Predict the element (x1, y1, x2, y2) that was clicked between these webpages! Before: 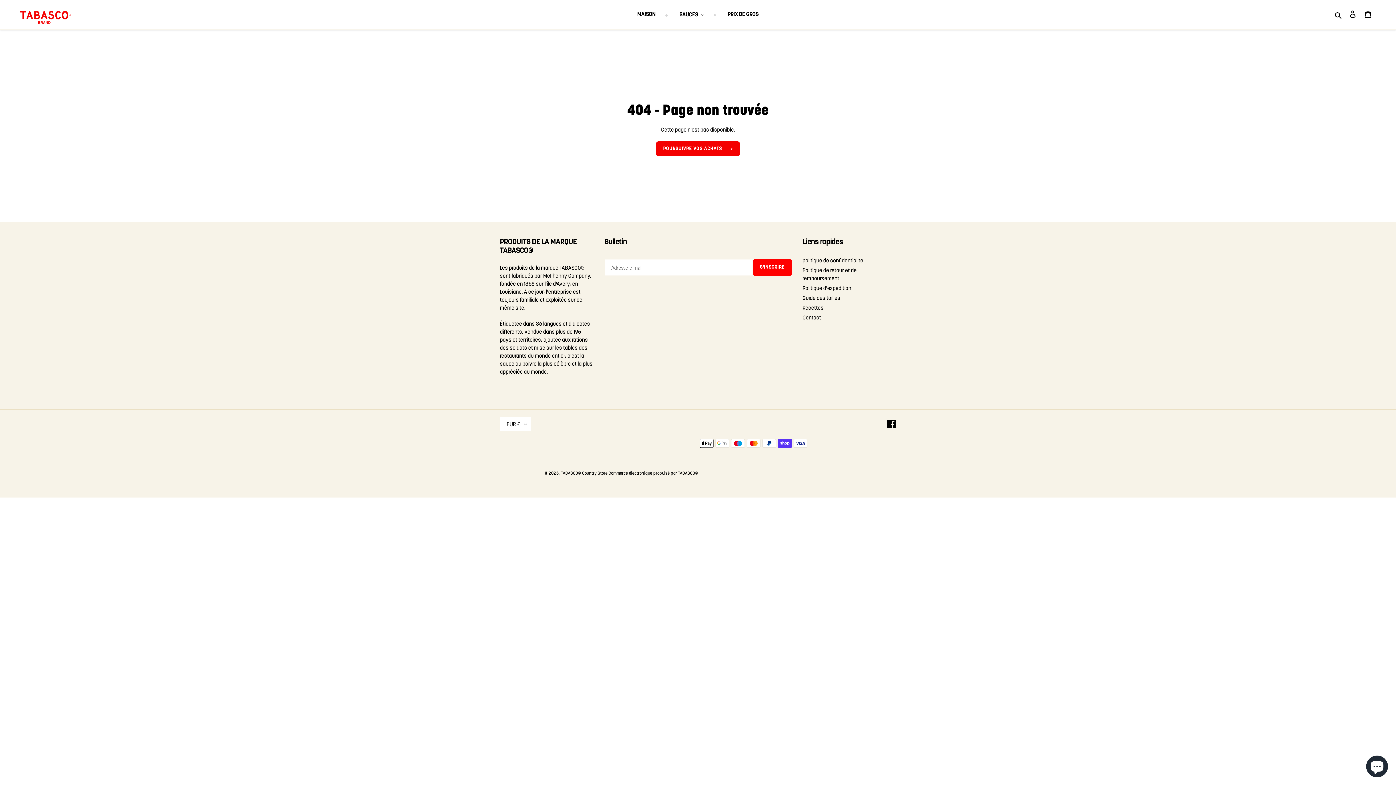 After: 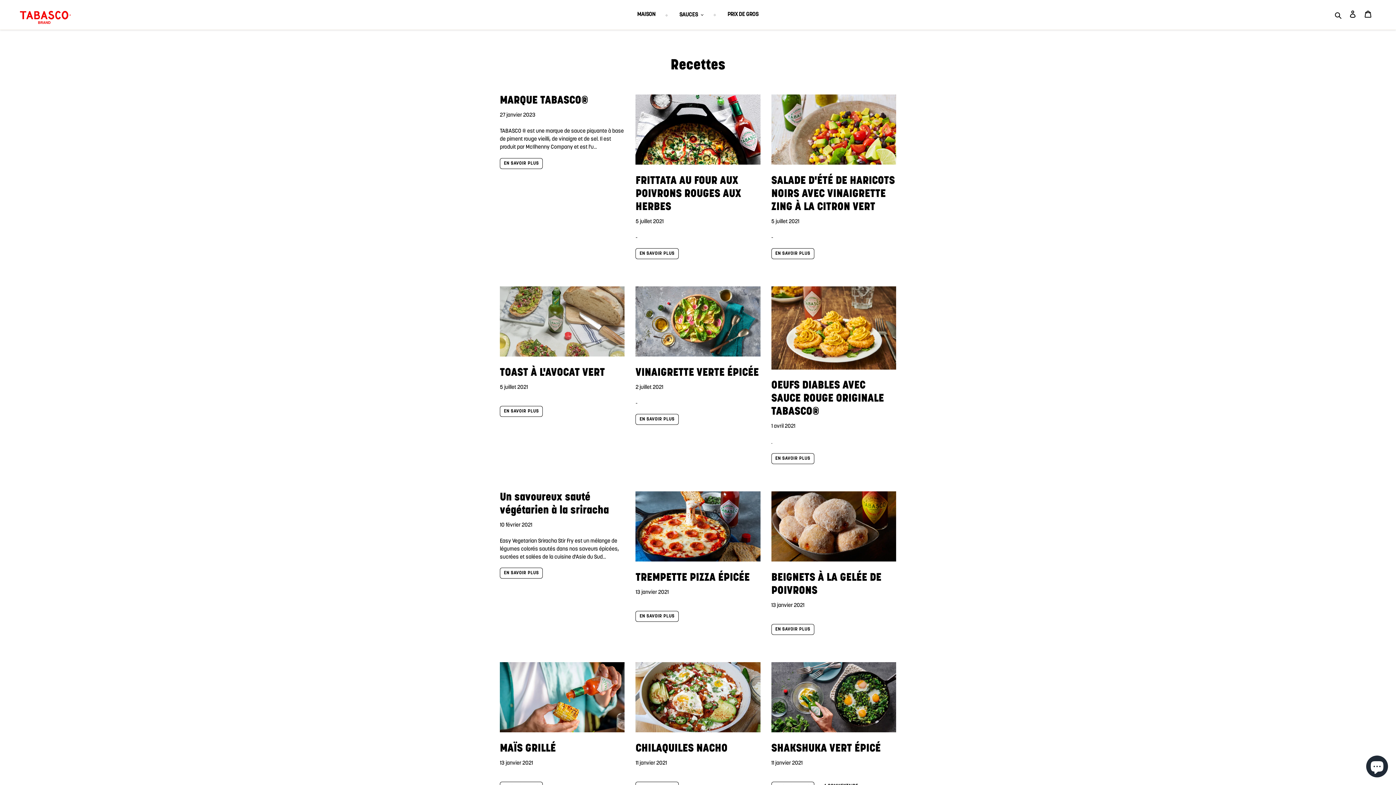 Action: bbox: (802, 305, 823, 311) label: Recettes